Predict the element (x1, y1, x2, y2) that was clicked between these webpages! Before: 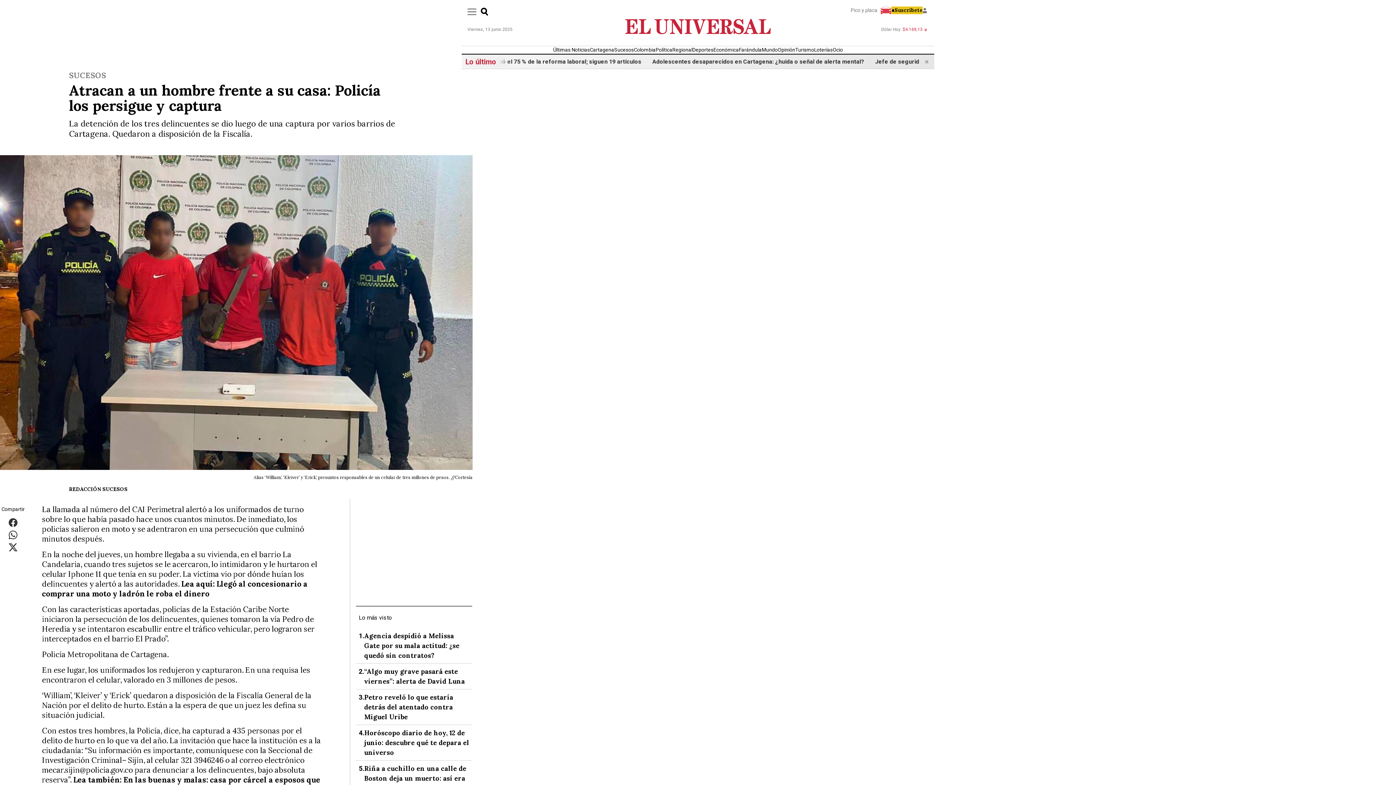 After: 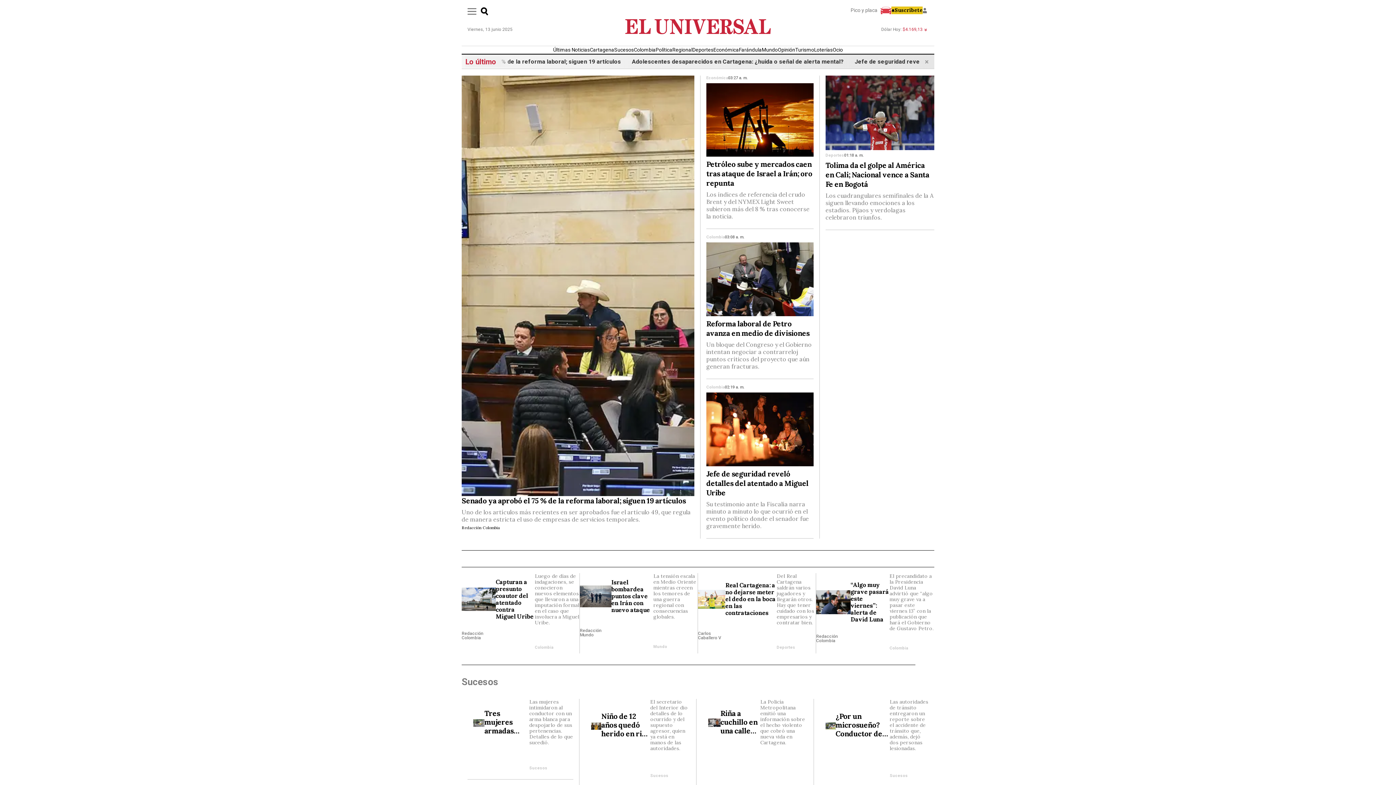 Action: label: Últimas Noticias bbox: (553, 46, 590, 52)